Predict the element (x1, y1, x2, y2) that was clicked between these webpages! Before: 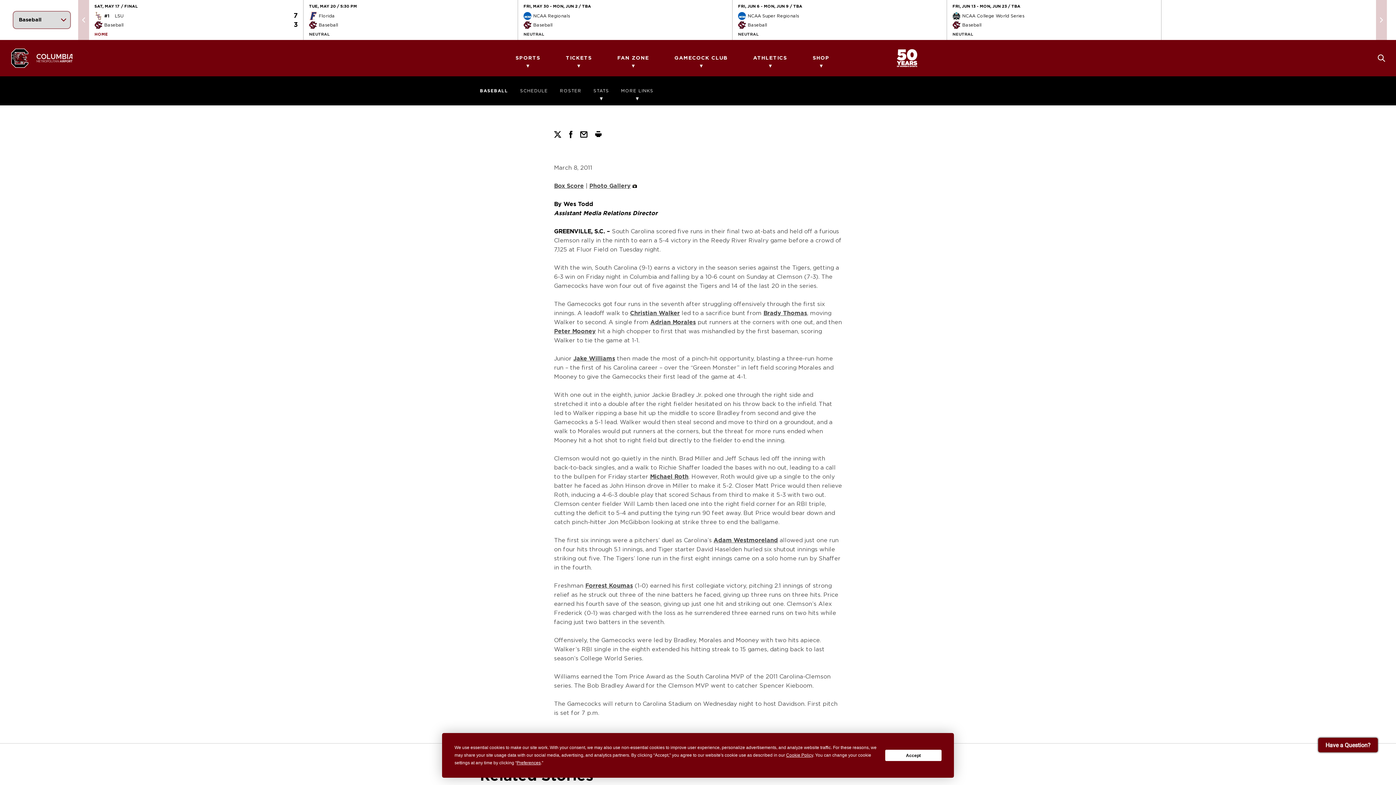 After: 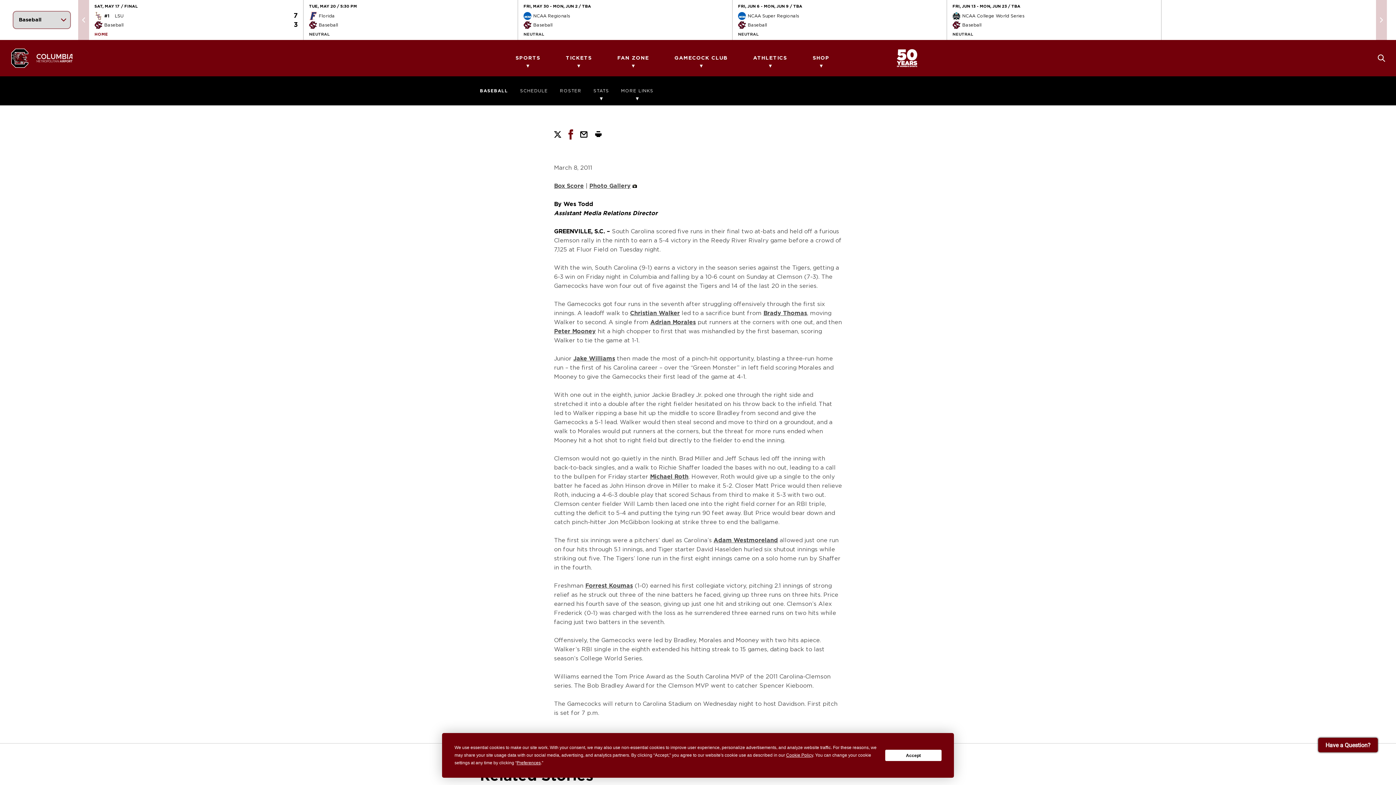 Action: bbox: (568, 130, 573, 138)